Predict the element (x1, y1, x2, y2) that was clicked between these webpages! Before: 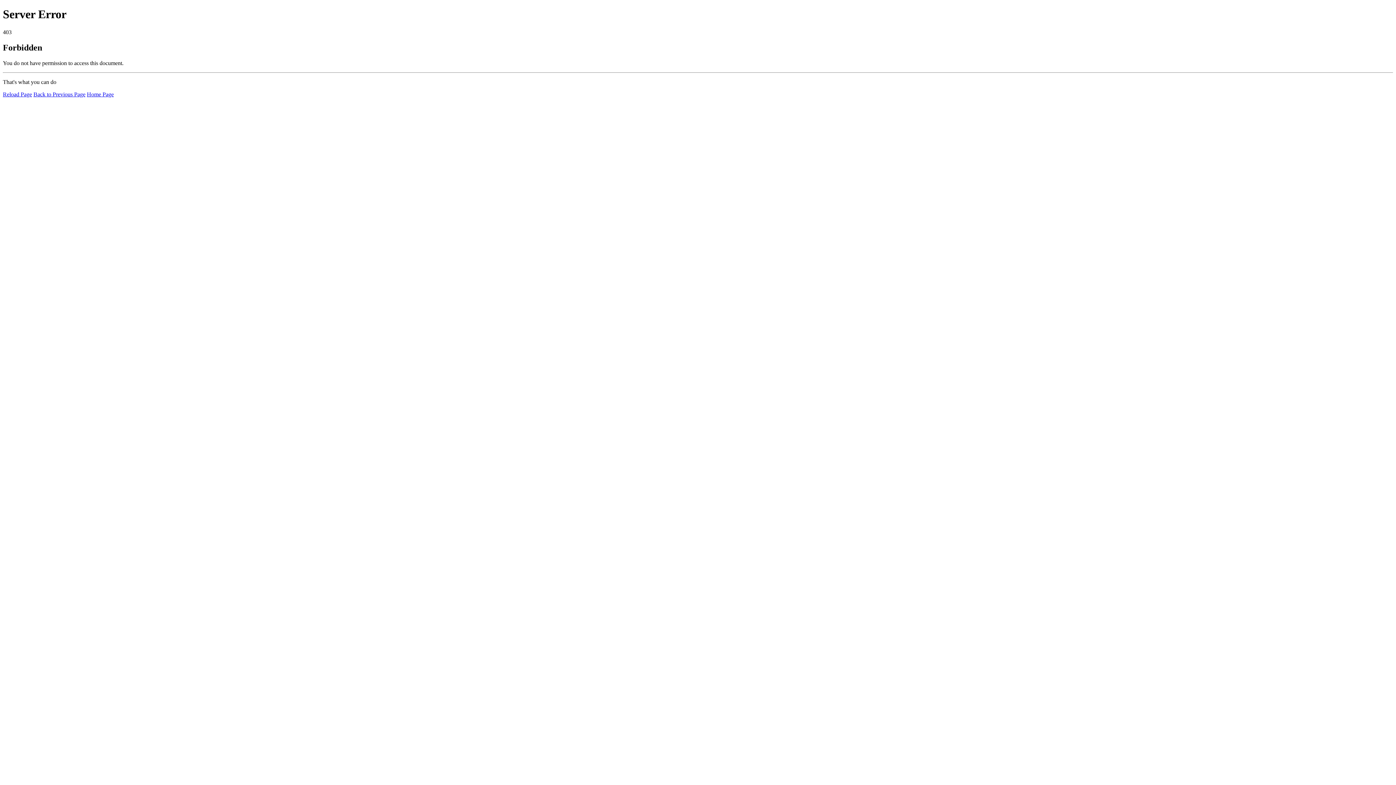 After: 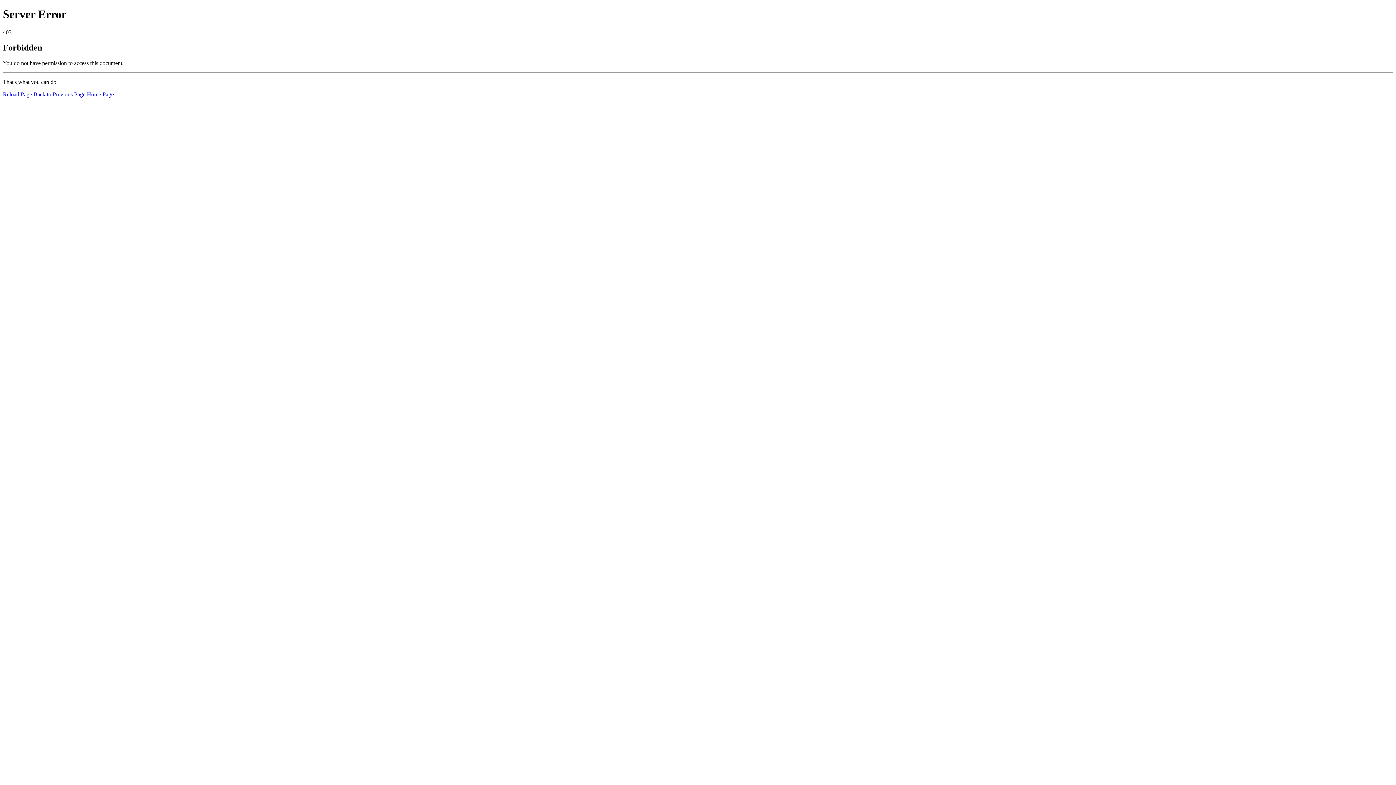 Action: bbox: (2, 91, 32, 97) label: Reload Page